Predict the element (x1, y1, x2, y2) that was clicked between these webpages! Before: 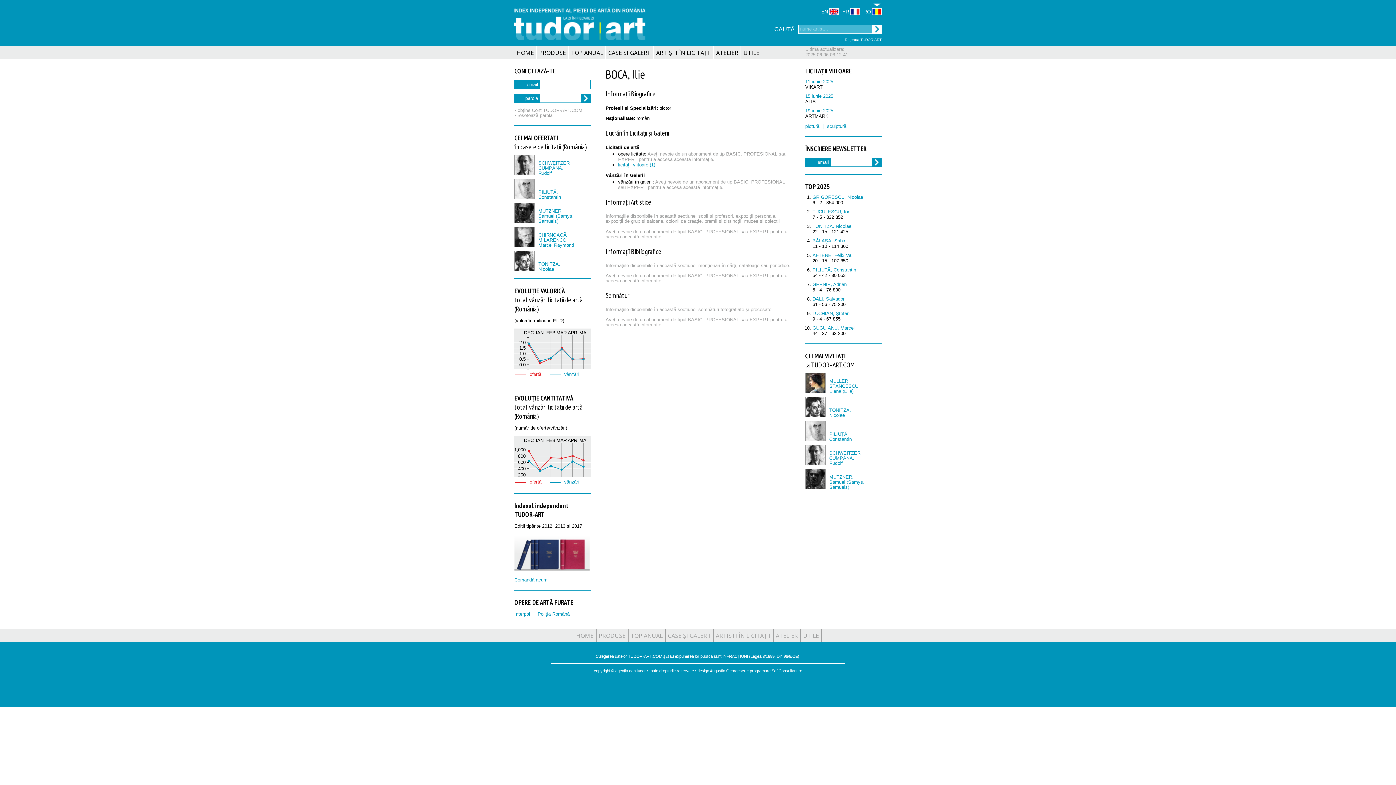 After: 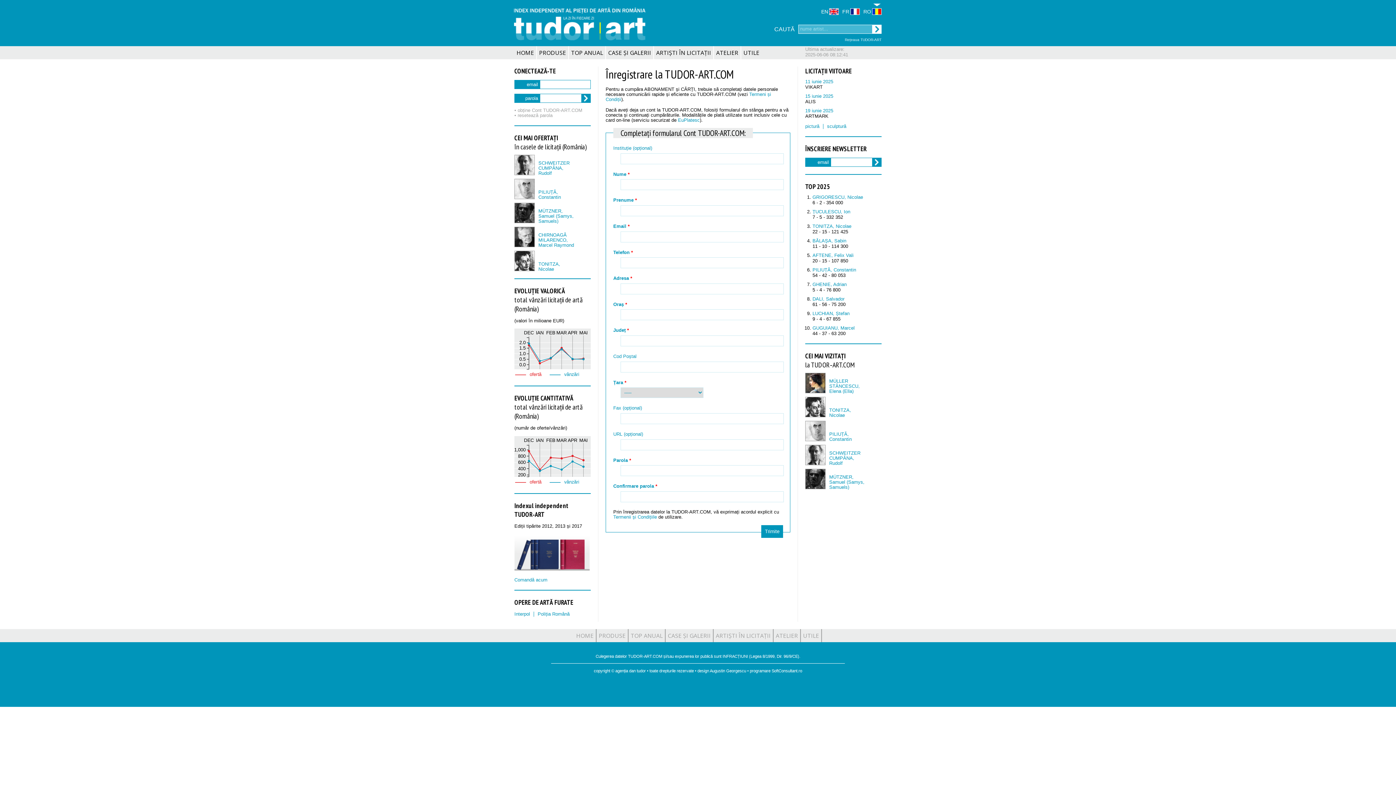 Action: bbox: (514, 107, 582, 112) label: • obține Cont TUDOR‑ART.COM